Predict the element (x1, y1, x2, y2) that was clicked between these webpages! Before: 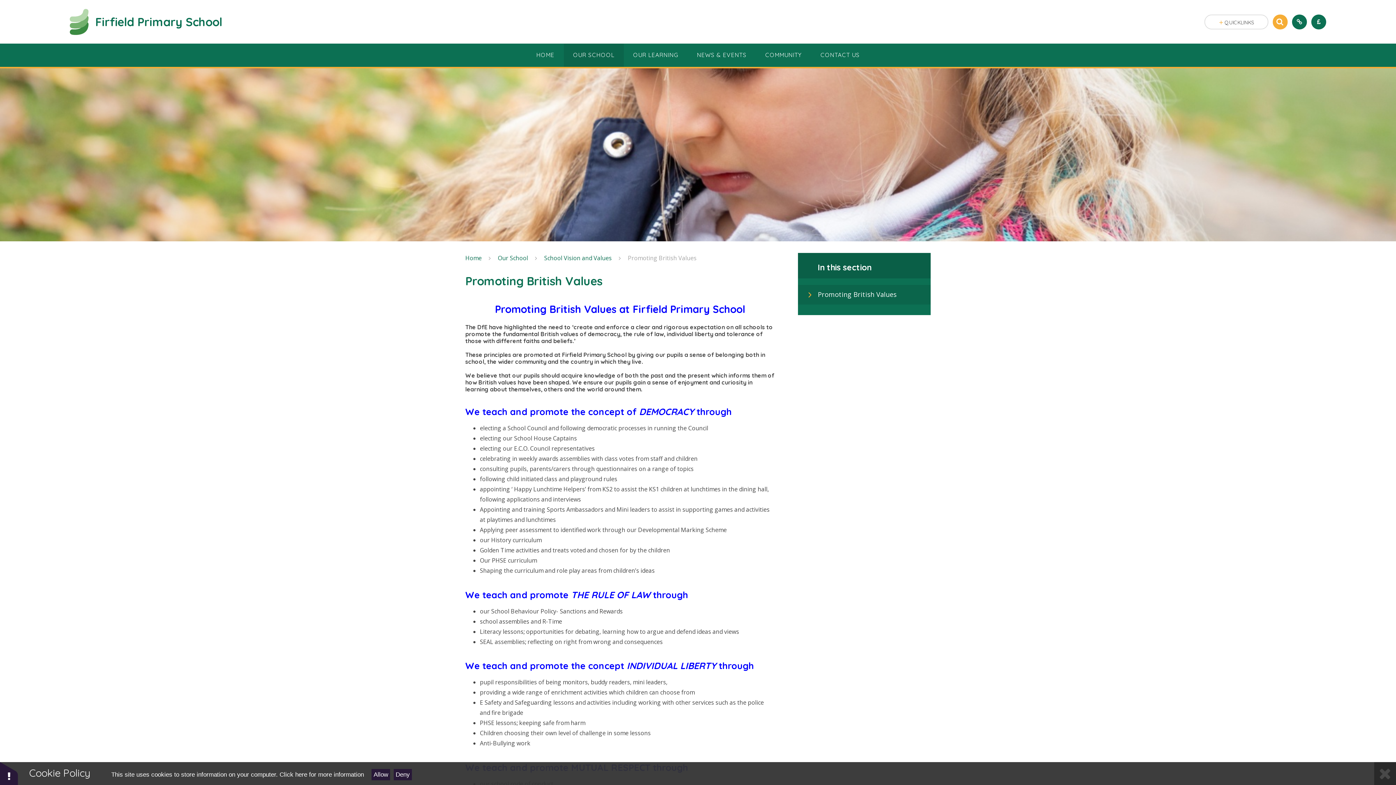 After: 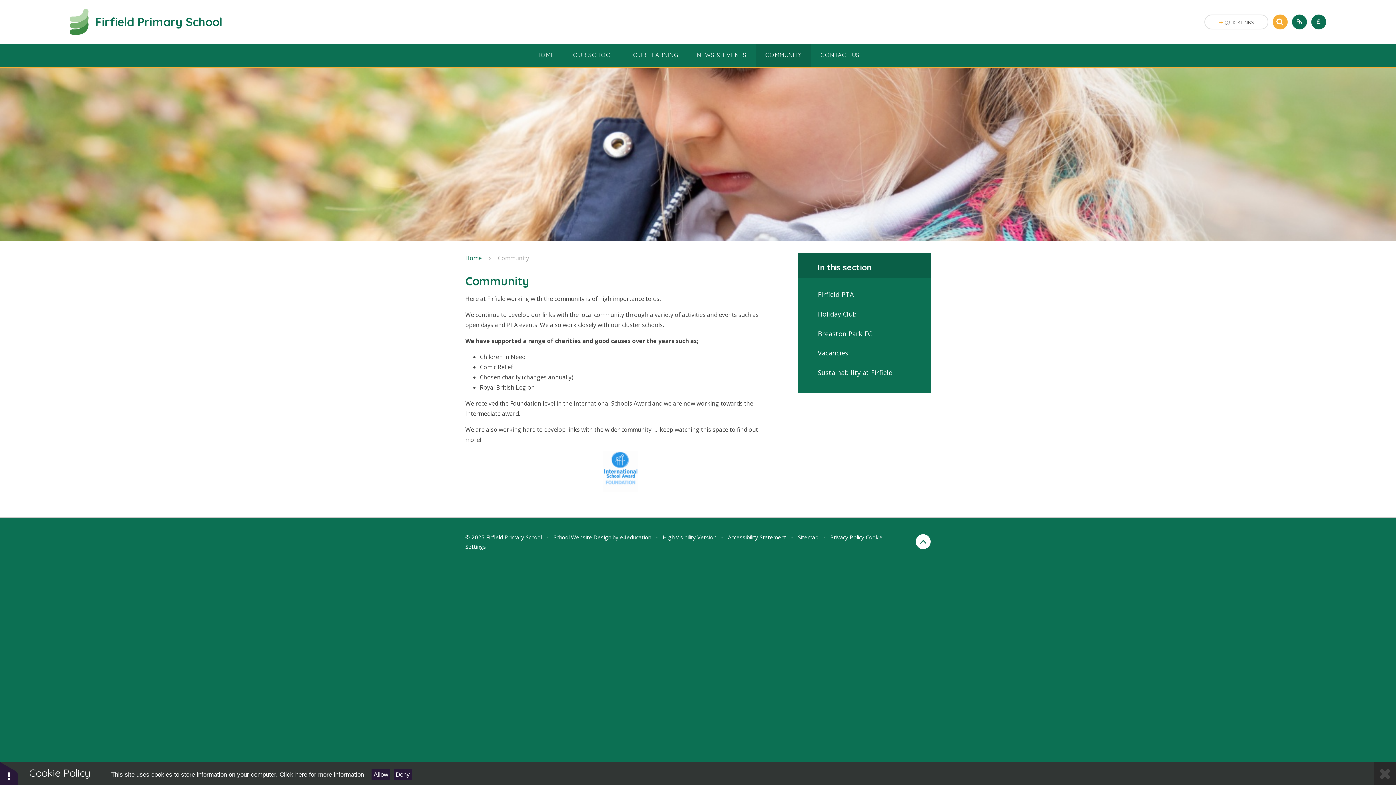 Action: label: COMMUNITY bbox: (756, 43, 811, 66)